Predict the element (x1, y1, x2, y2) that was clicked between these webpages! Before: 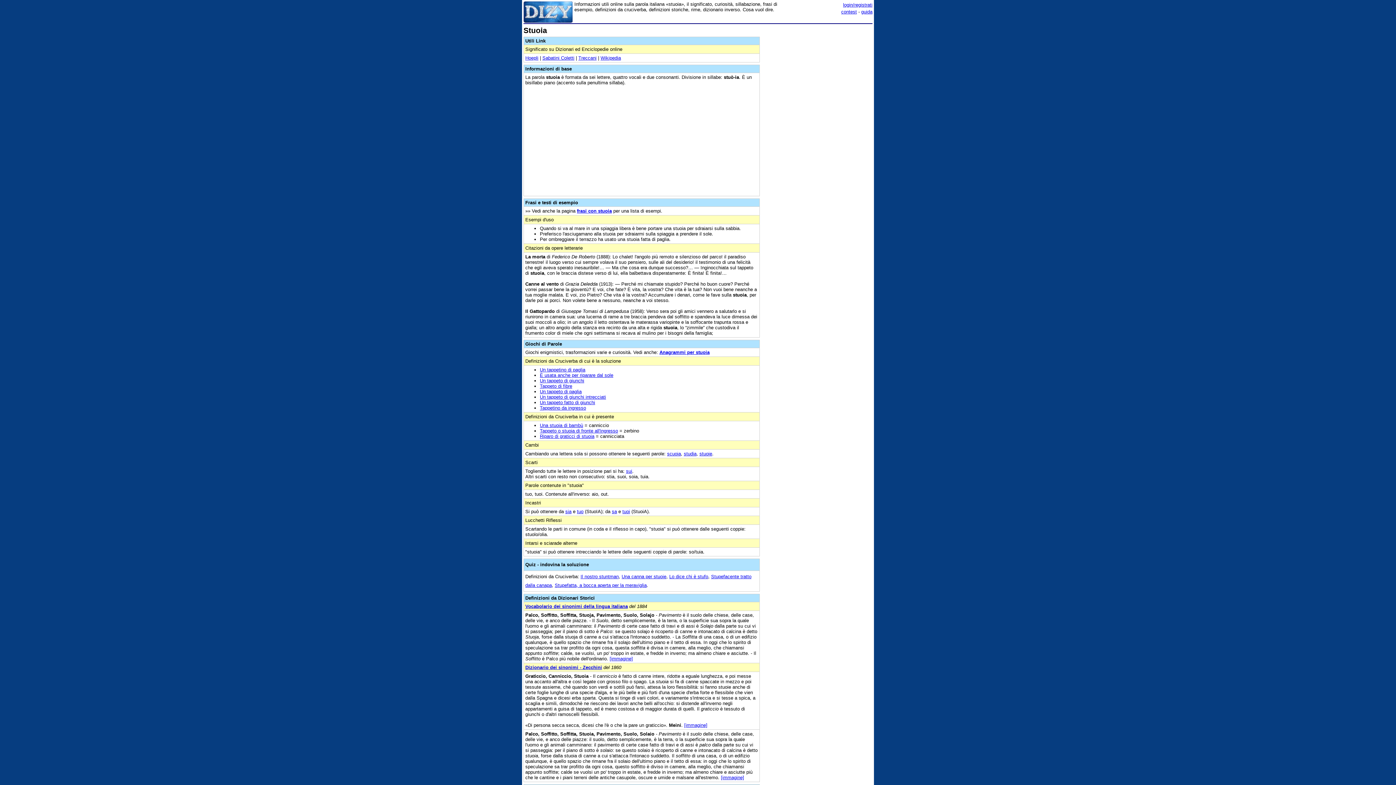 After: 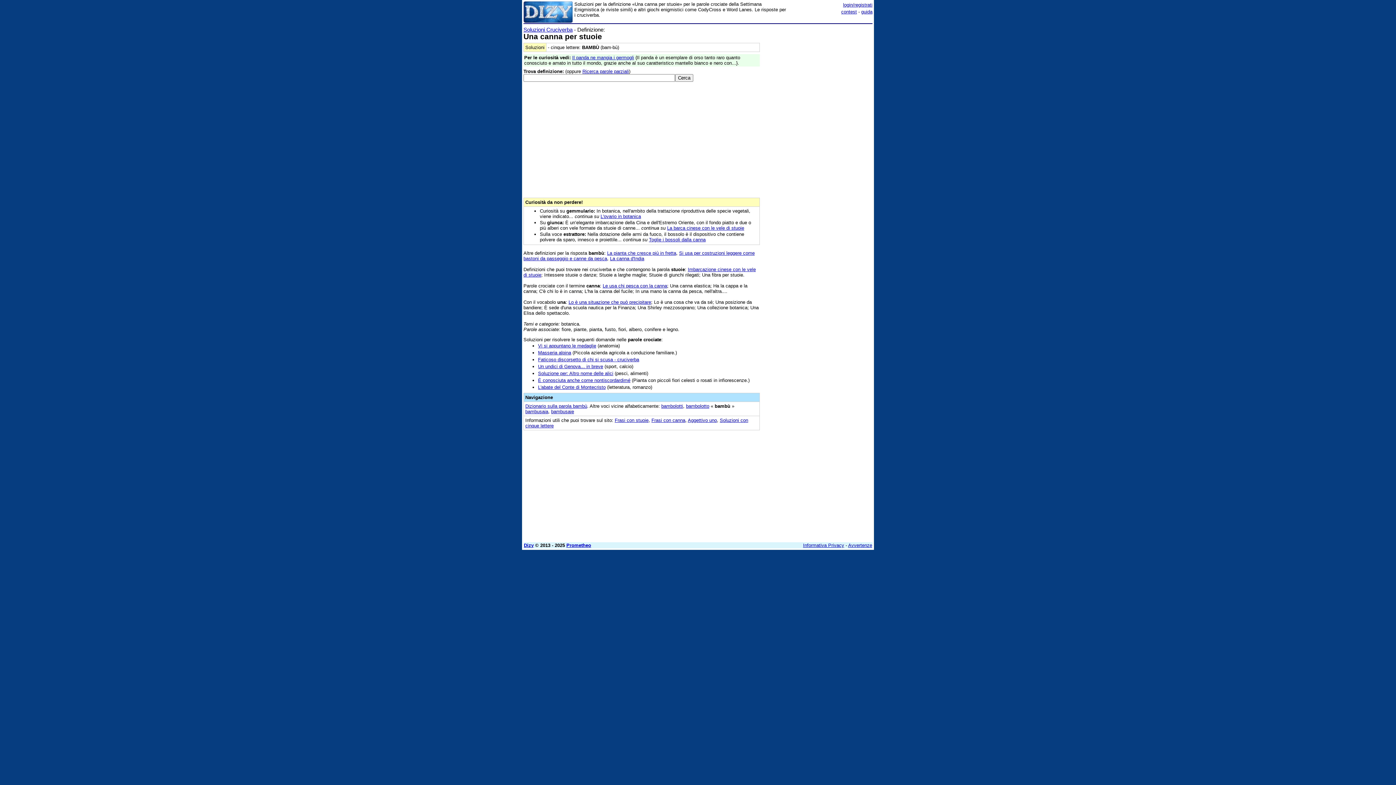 Action: bbox: (621, 574, 666, 579) label: Una canna per stuoie